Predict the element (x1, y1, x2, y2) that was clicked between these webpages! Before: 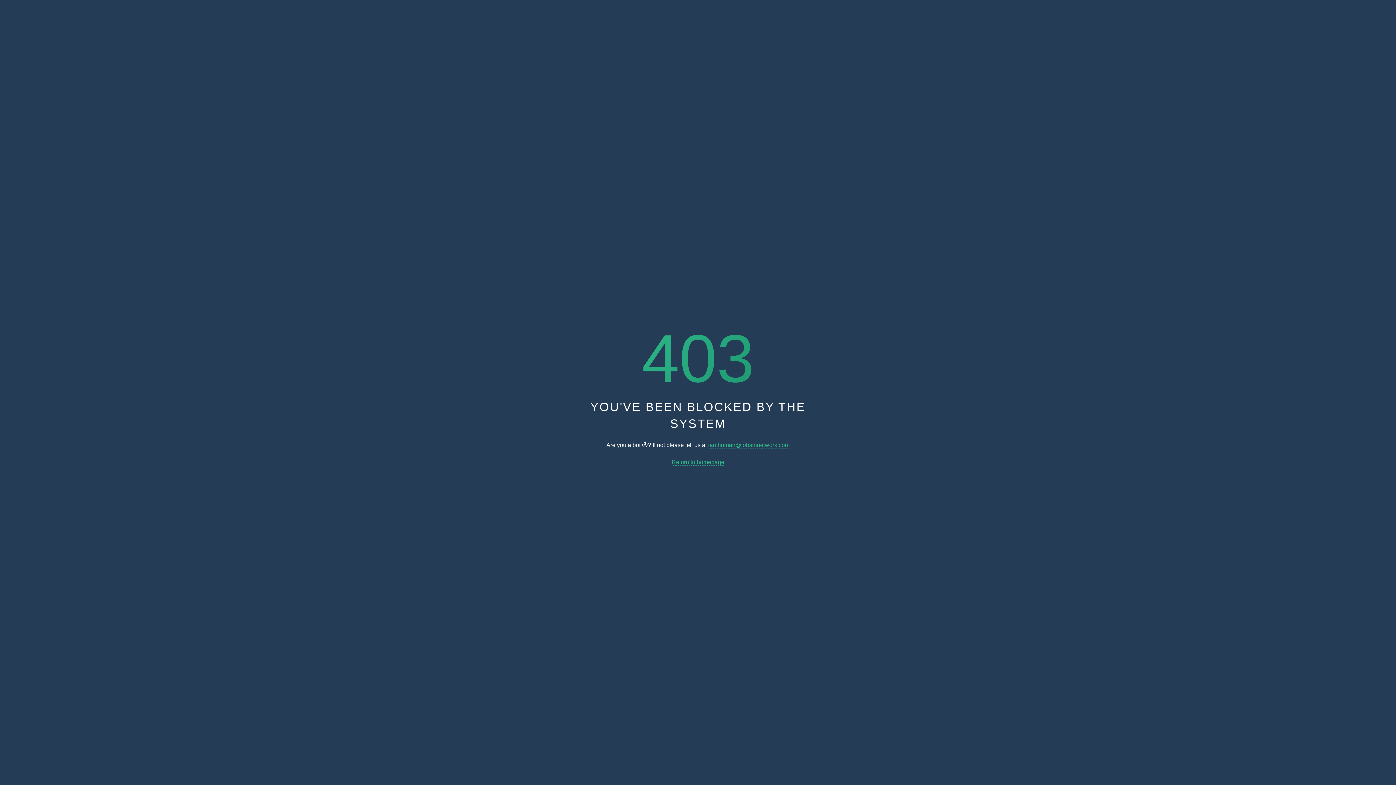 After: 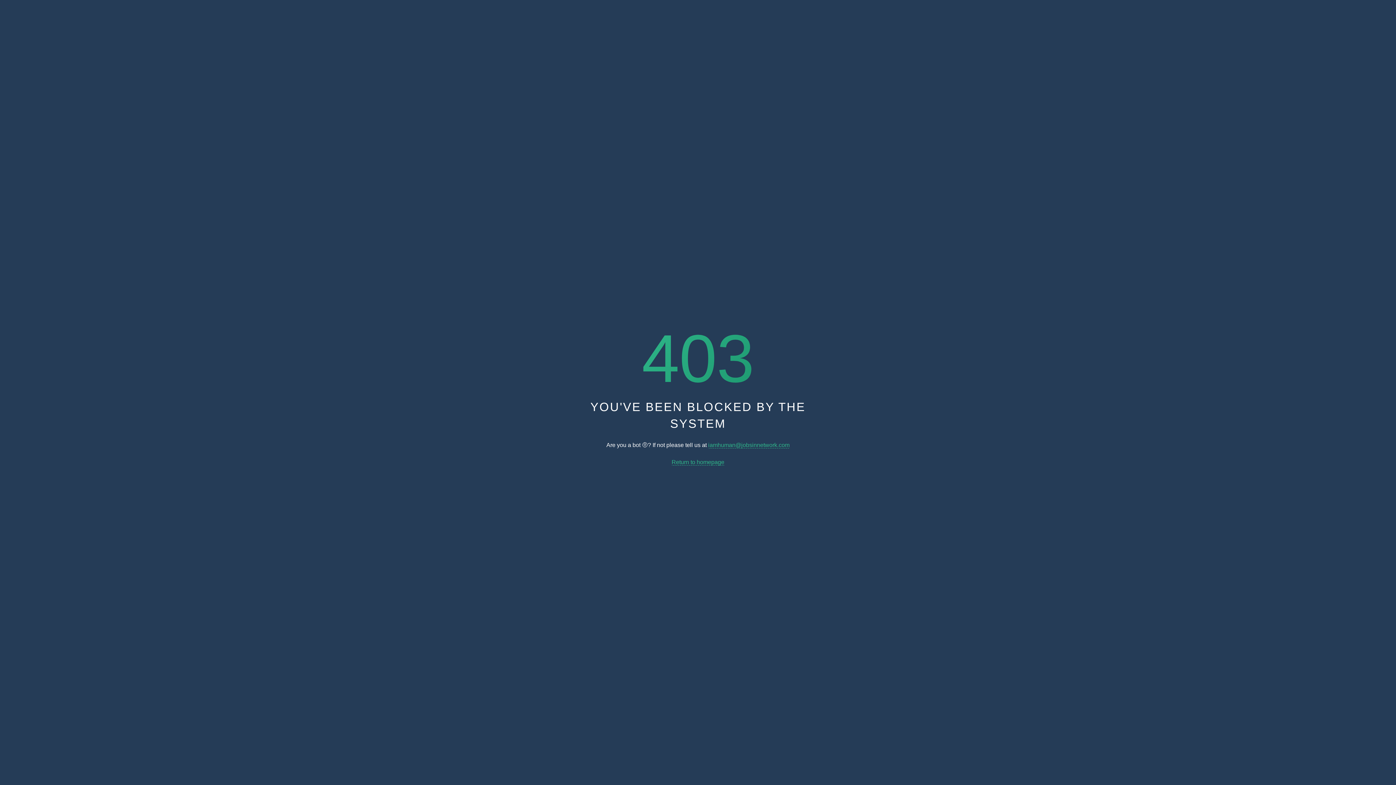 Action: bbox: (708, 442, 789, 448) label: iamhuman@jobsinnetwork.com